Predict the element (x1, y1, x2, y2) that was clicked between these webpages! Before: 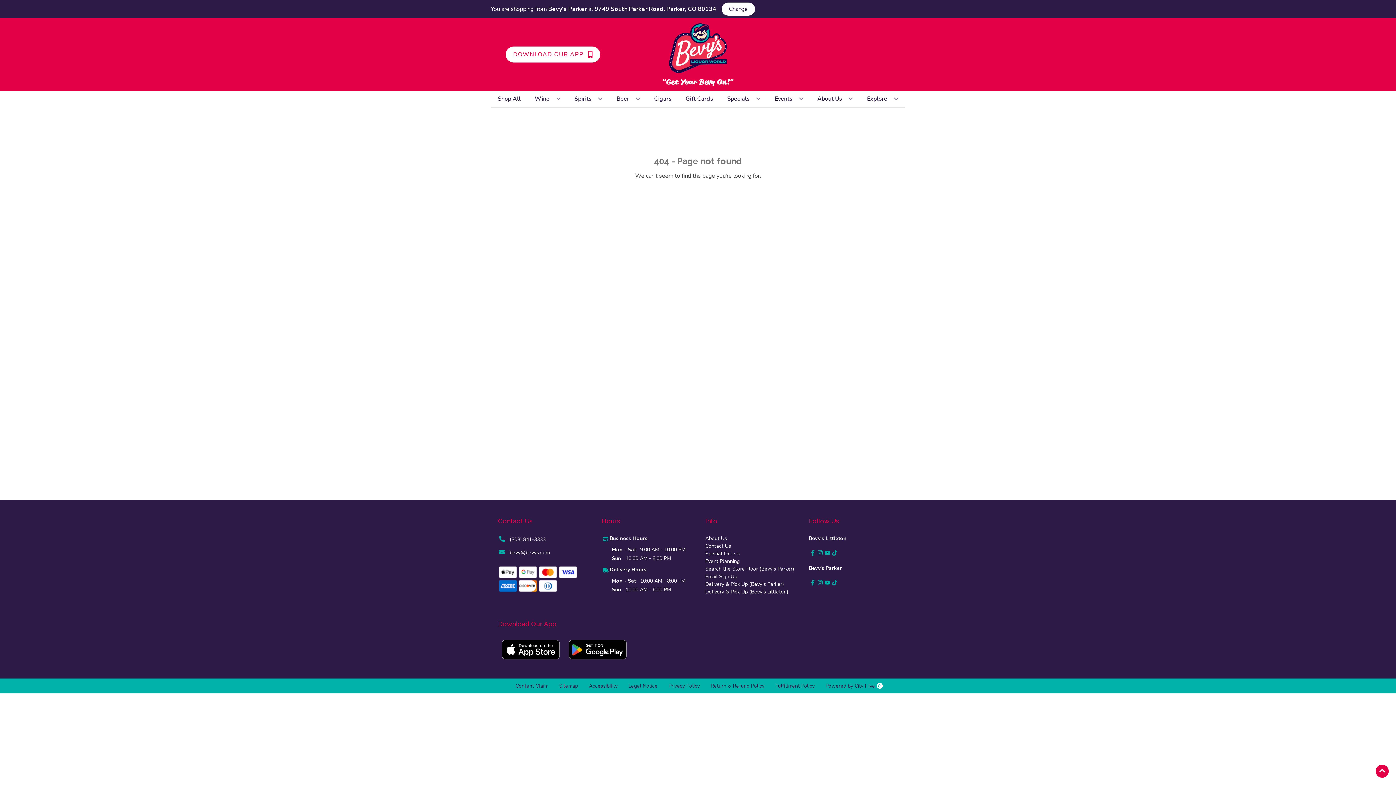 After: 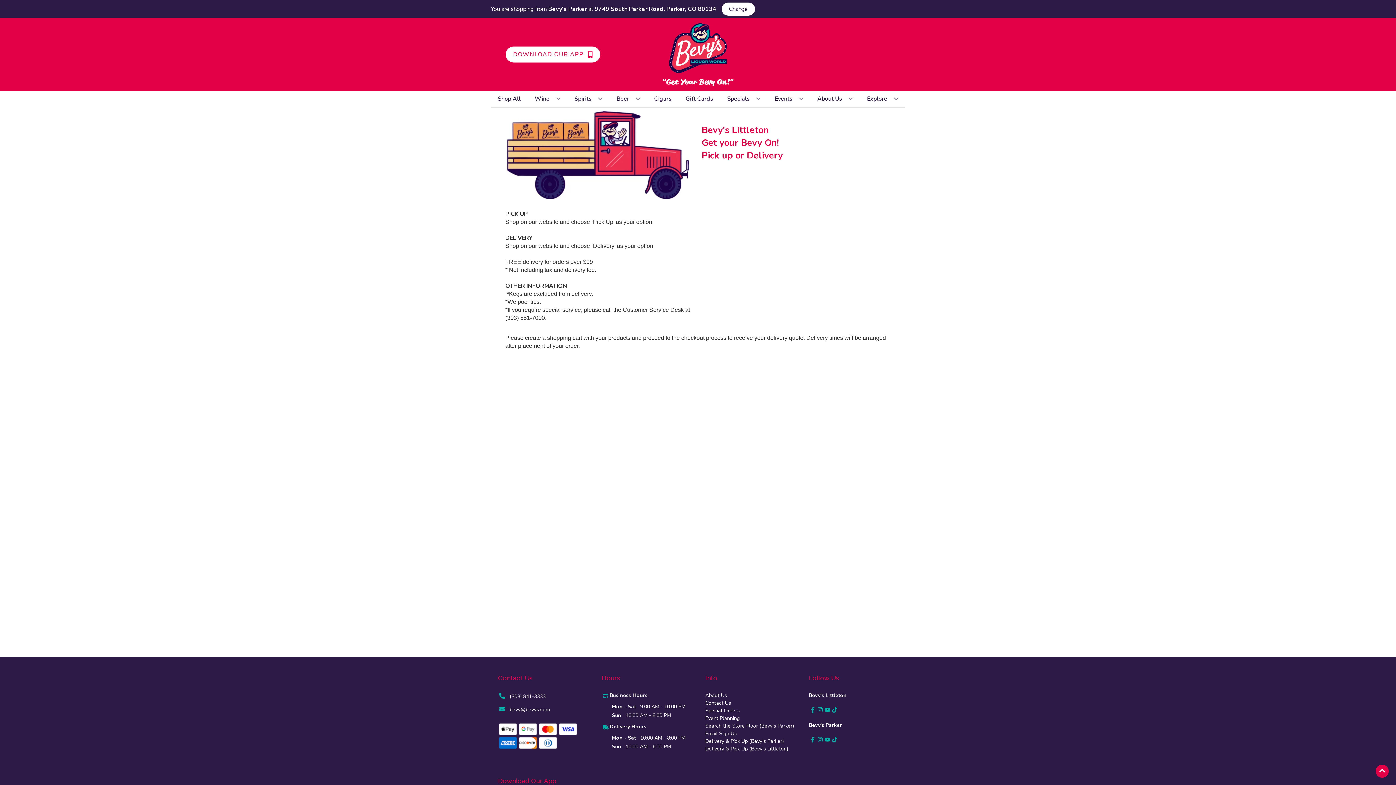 Action: label: Delivery & Pick Up (Bevy's Littleton) bbox: (705, 588, 794, 596)